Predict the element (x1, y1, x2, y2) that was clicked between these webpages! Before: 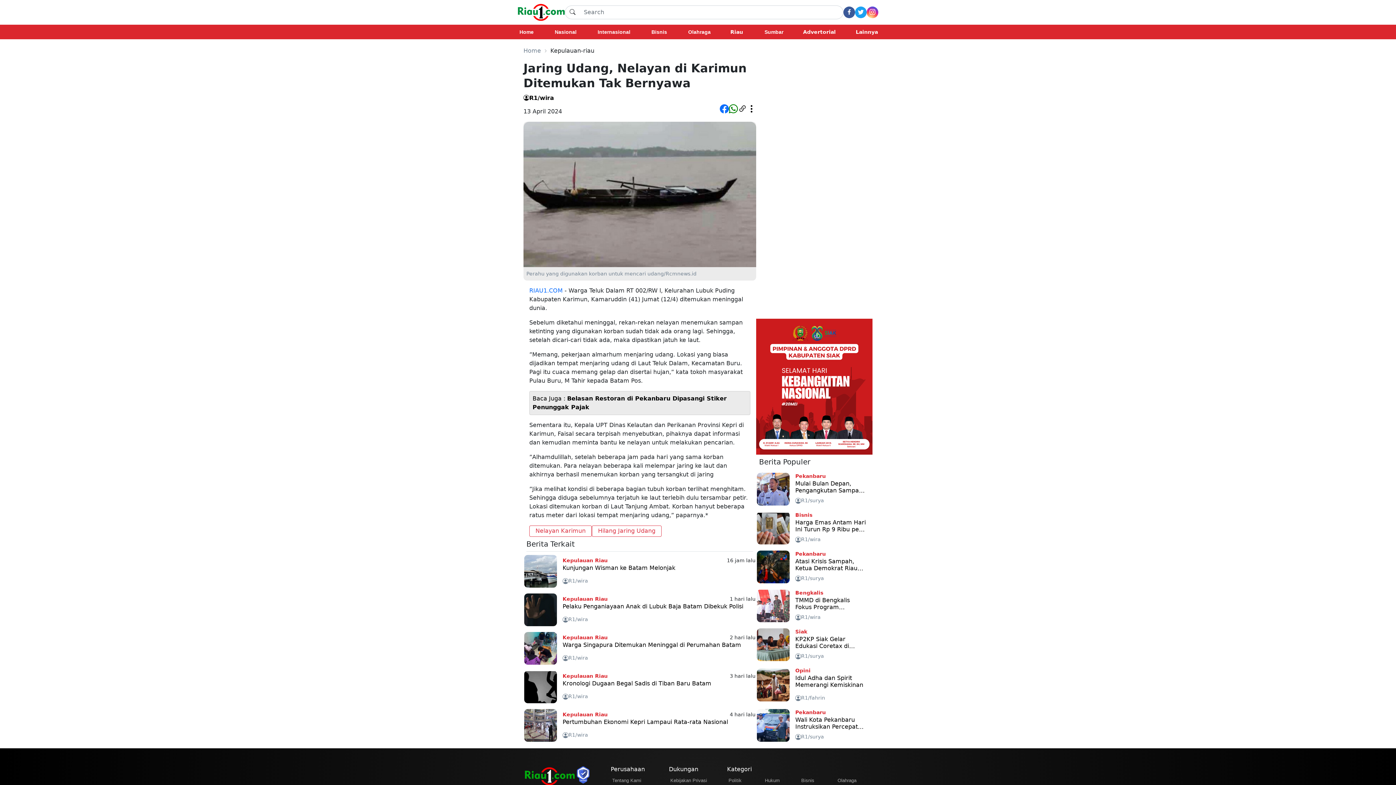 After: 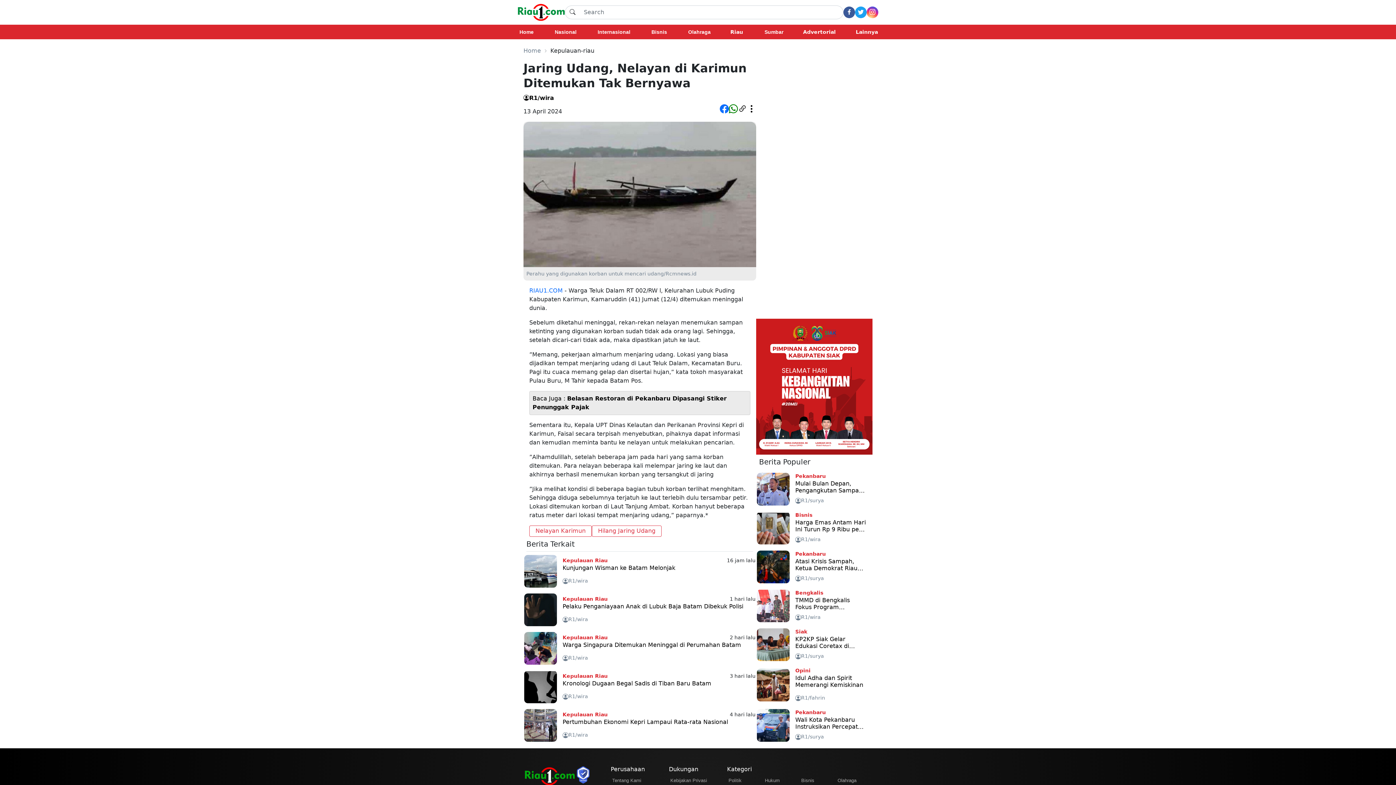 Action: bbox: (756, 383, 872, 389)